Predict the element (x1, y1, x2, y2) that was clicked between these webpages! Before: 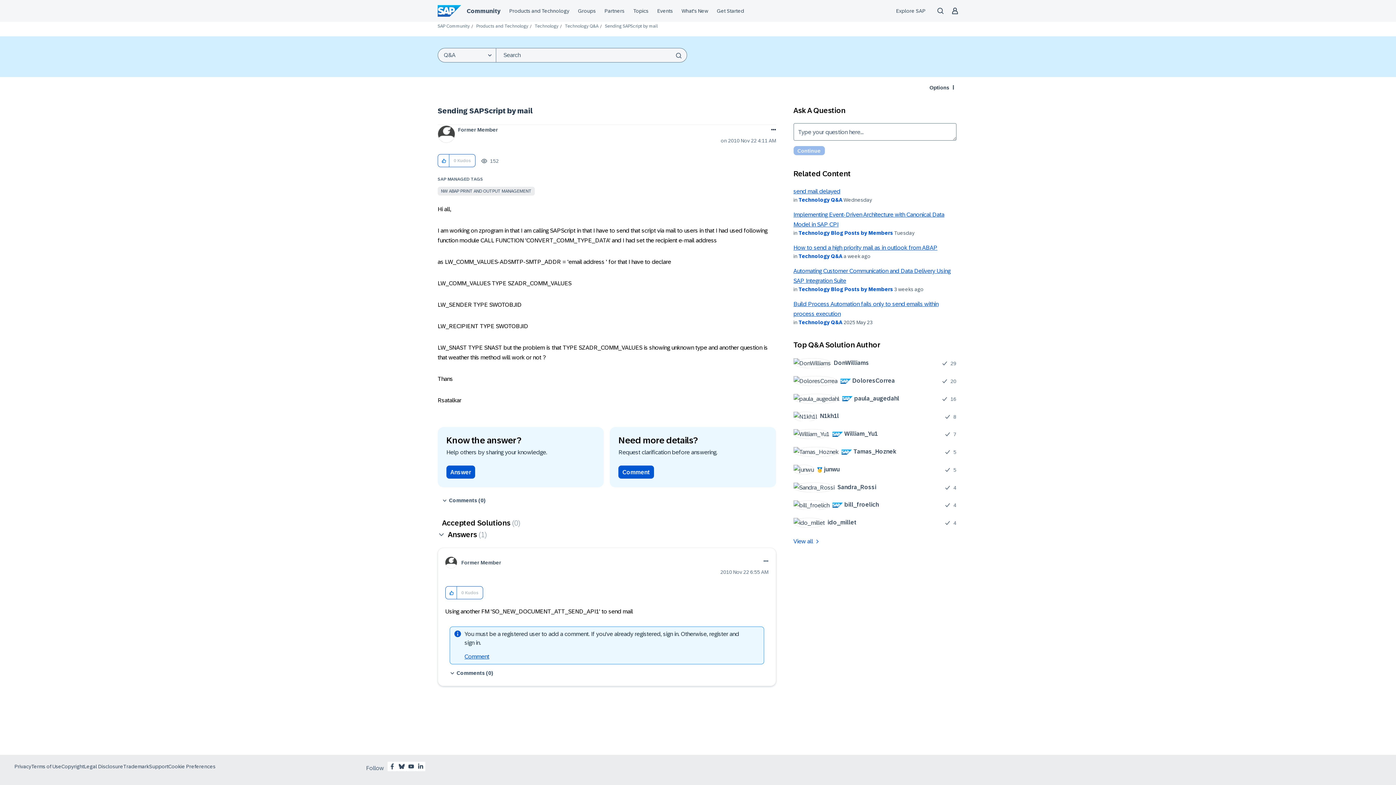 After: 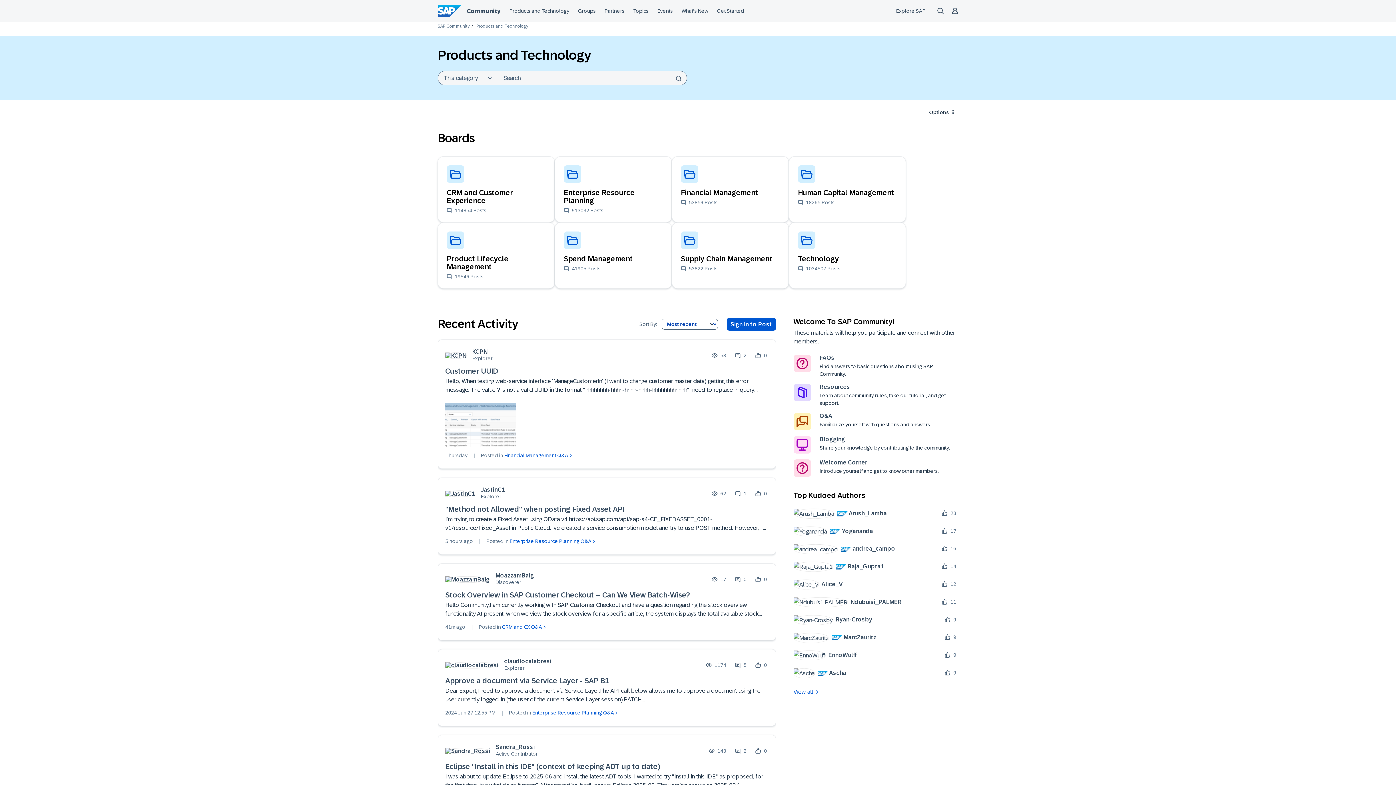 Action: label: Products and Technology bbox: (476, 23, 528, 28)